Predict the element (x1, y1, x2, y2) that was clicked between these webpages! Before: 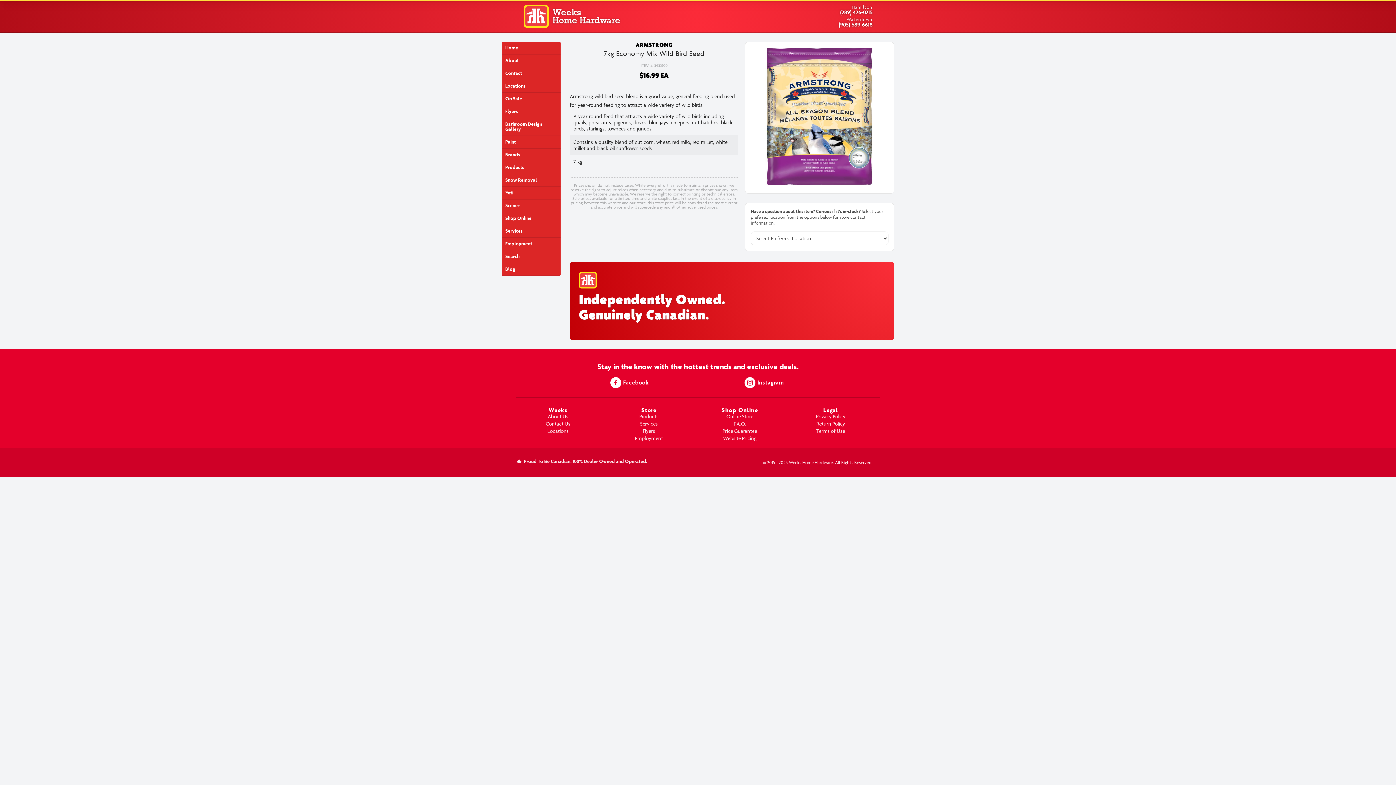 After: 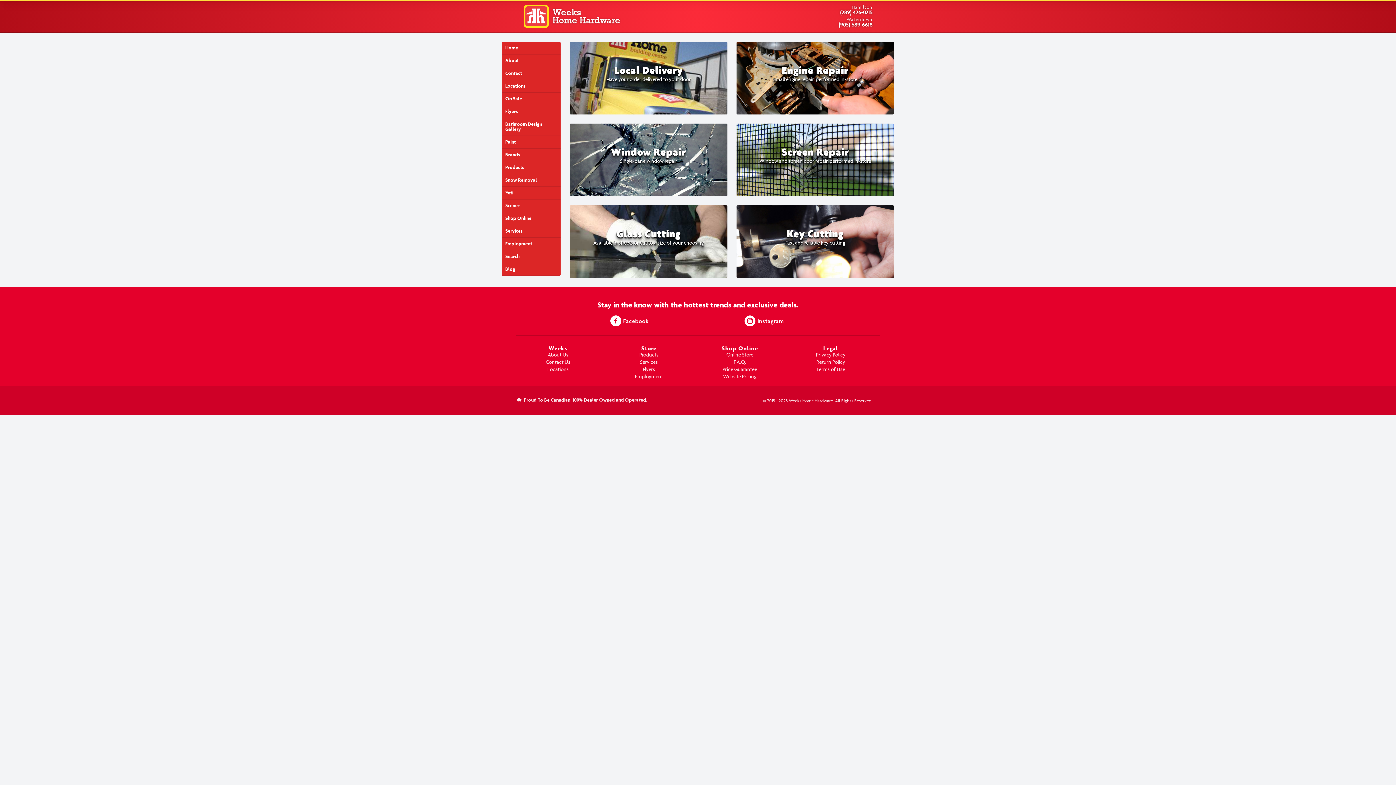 Action: bbox: (501, 225, 560, 237) label: Services